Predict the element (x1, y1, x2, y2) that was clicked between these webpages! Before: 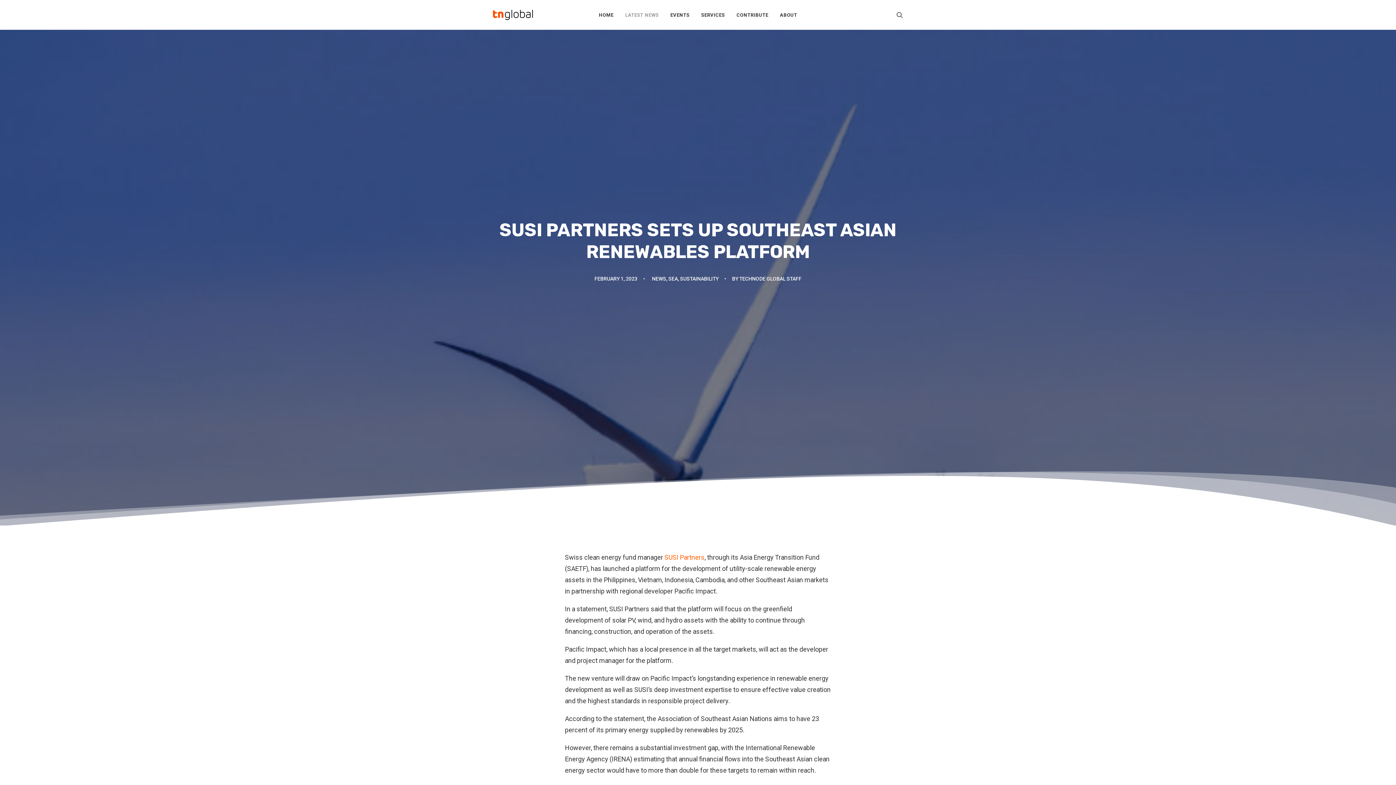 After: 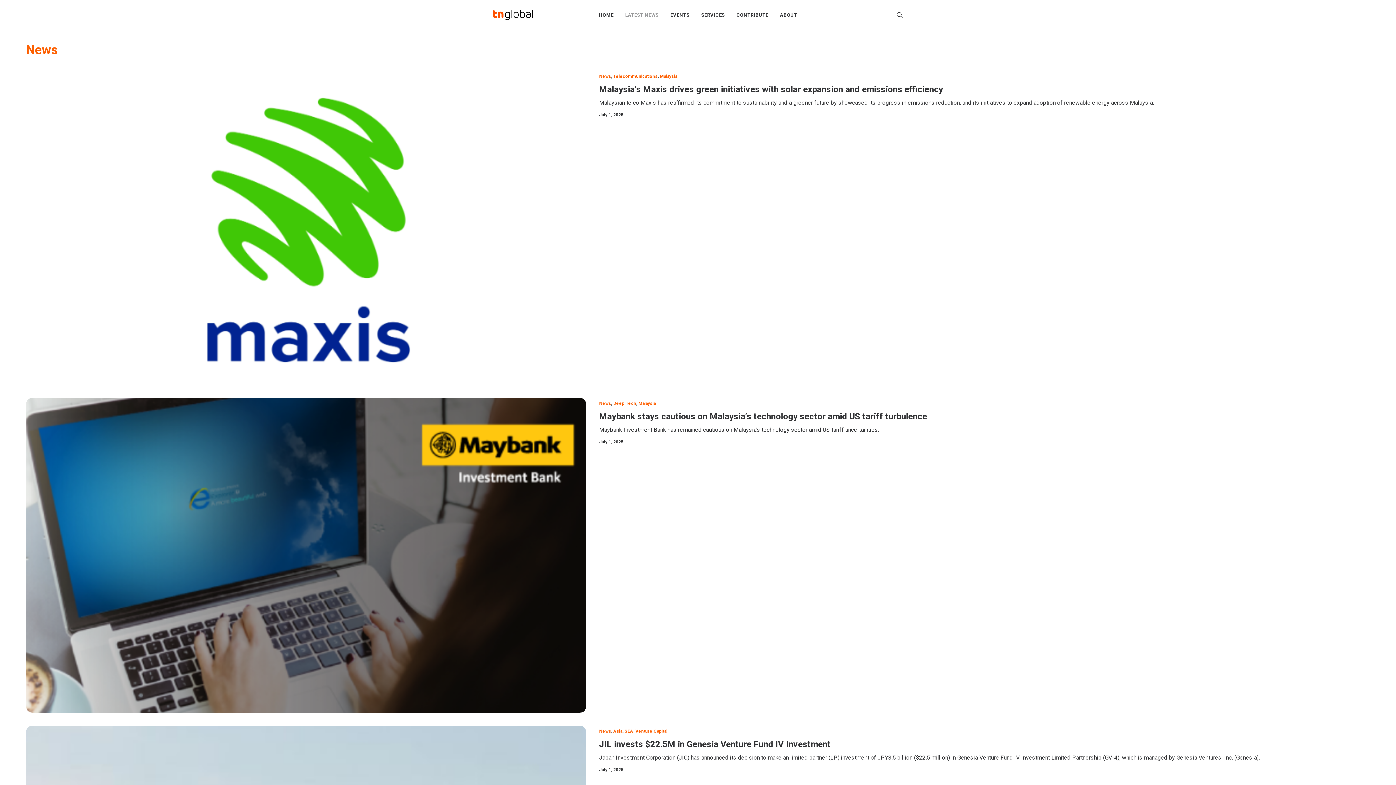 Action: label: NEWS bbox: (652, 276, 666, 281)